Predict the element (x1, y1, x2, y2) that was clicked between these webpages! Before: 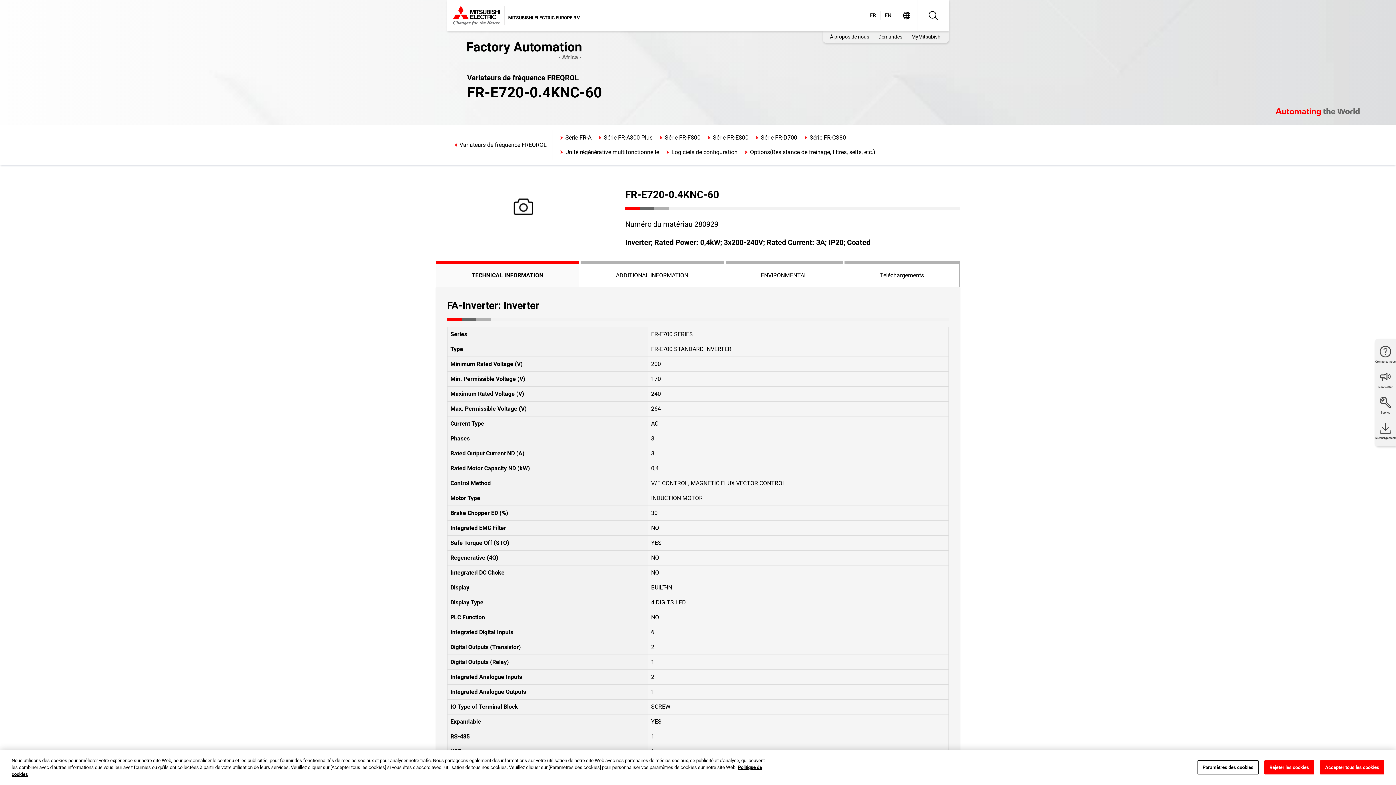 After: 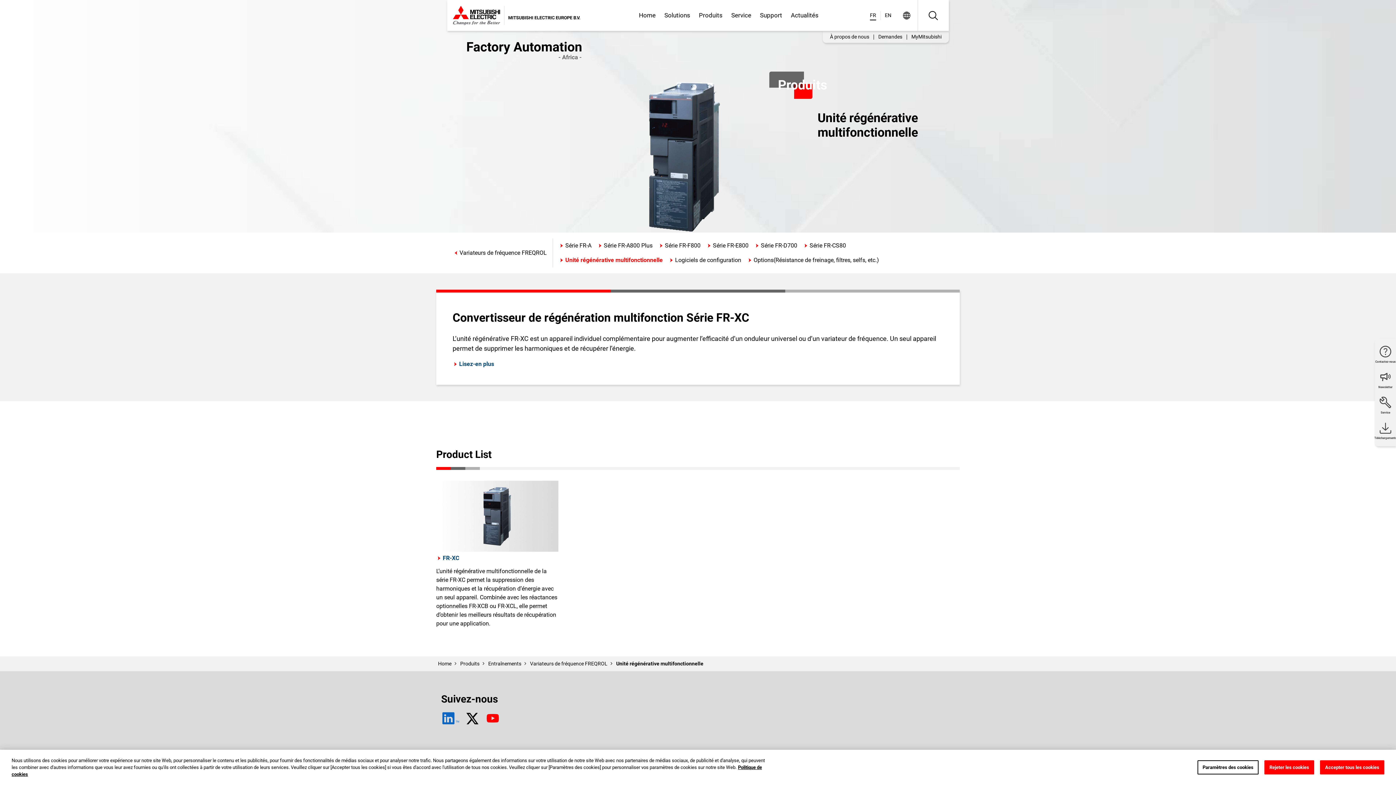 Action: bbox: (558, 148, 659, 156) label: Unité régénérative multifonctionnelle